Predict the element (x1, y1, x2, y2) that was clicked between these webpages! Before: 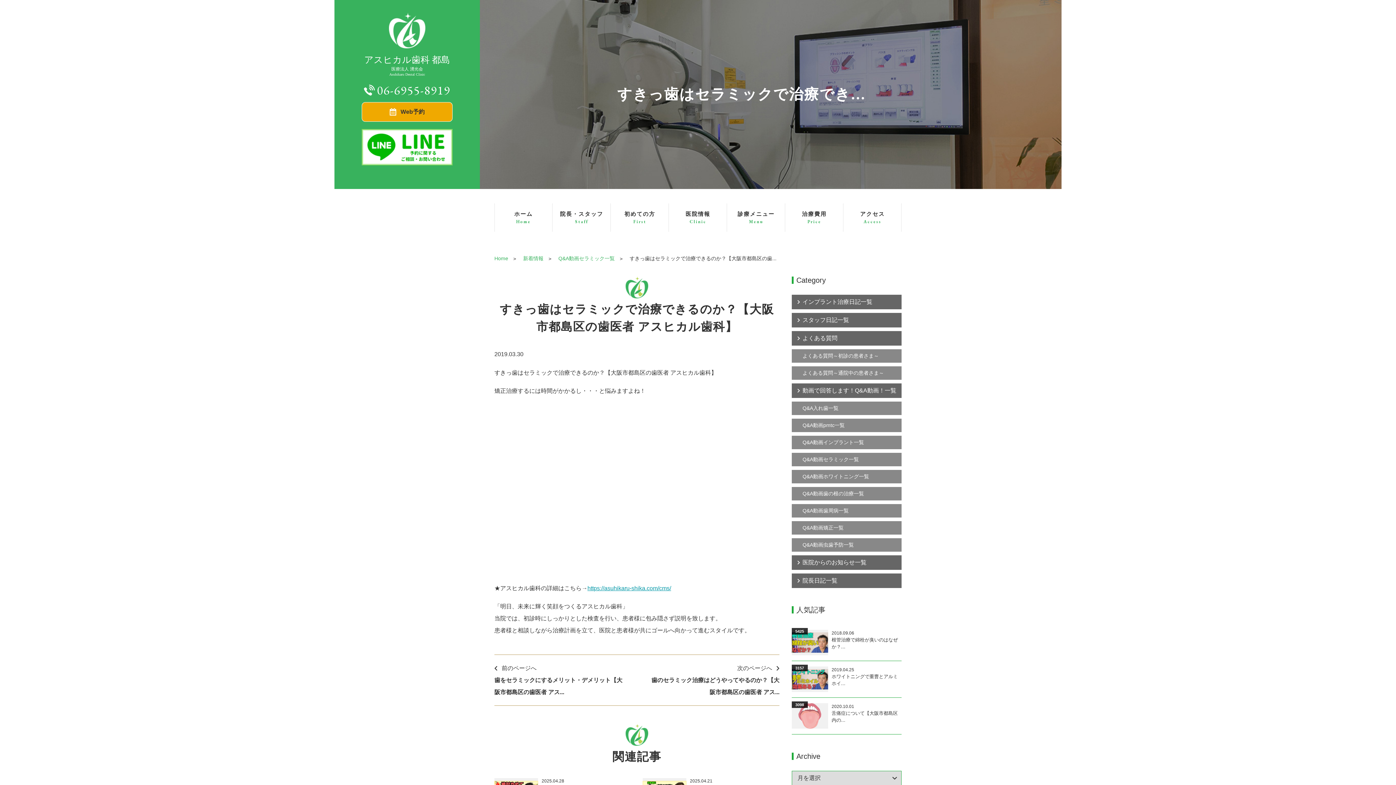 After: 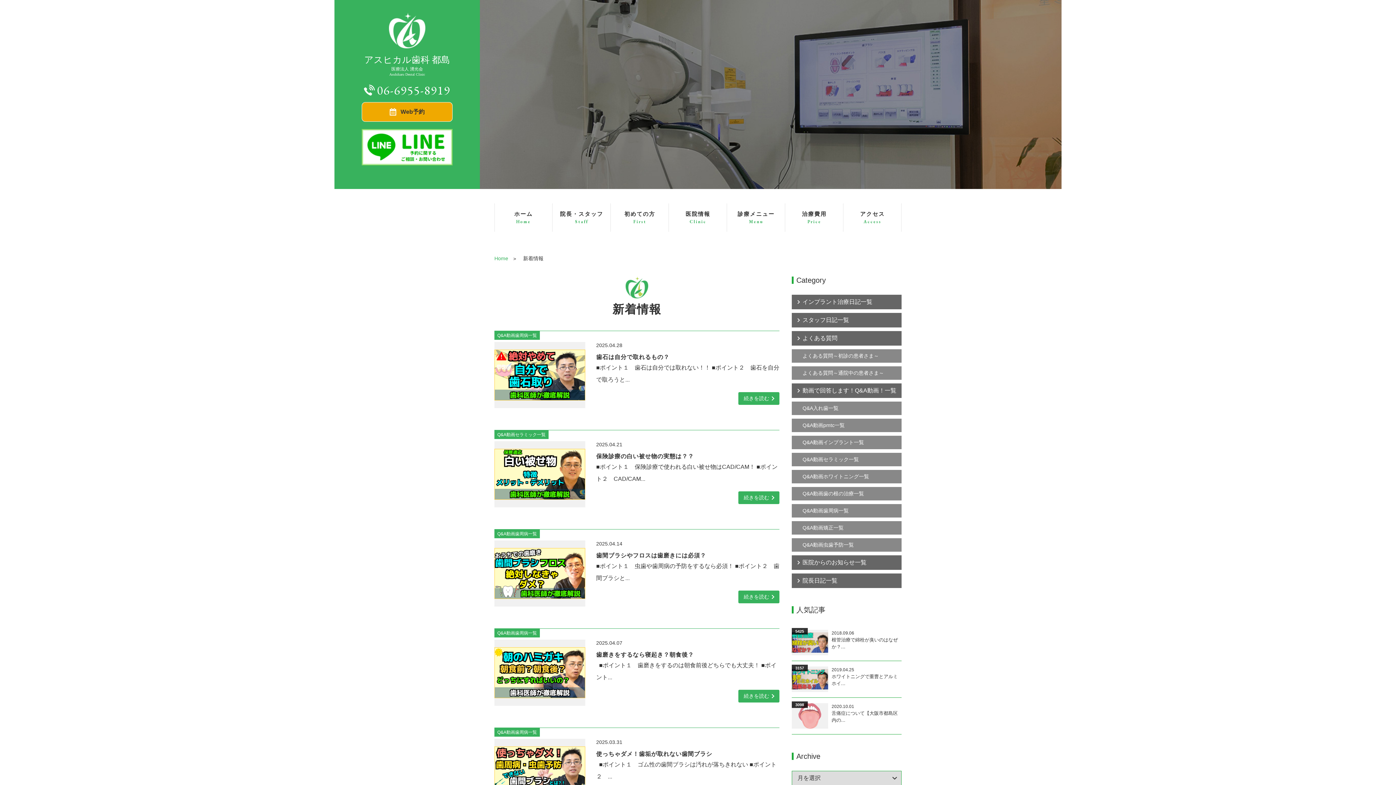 Action: label: 治療費用
Price bbox: (785, 189, 843, 246)